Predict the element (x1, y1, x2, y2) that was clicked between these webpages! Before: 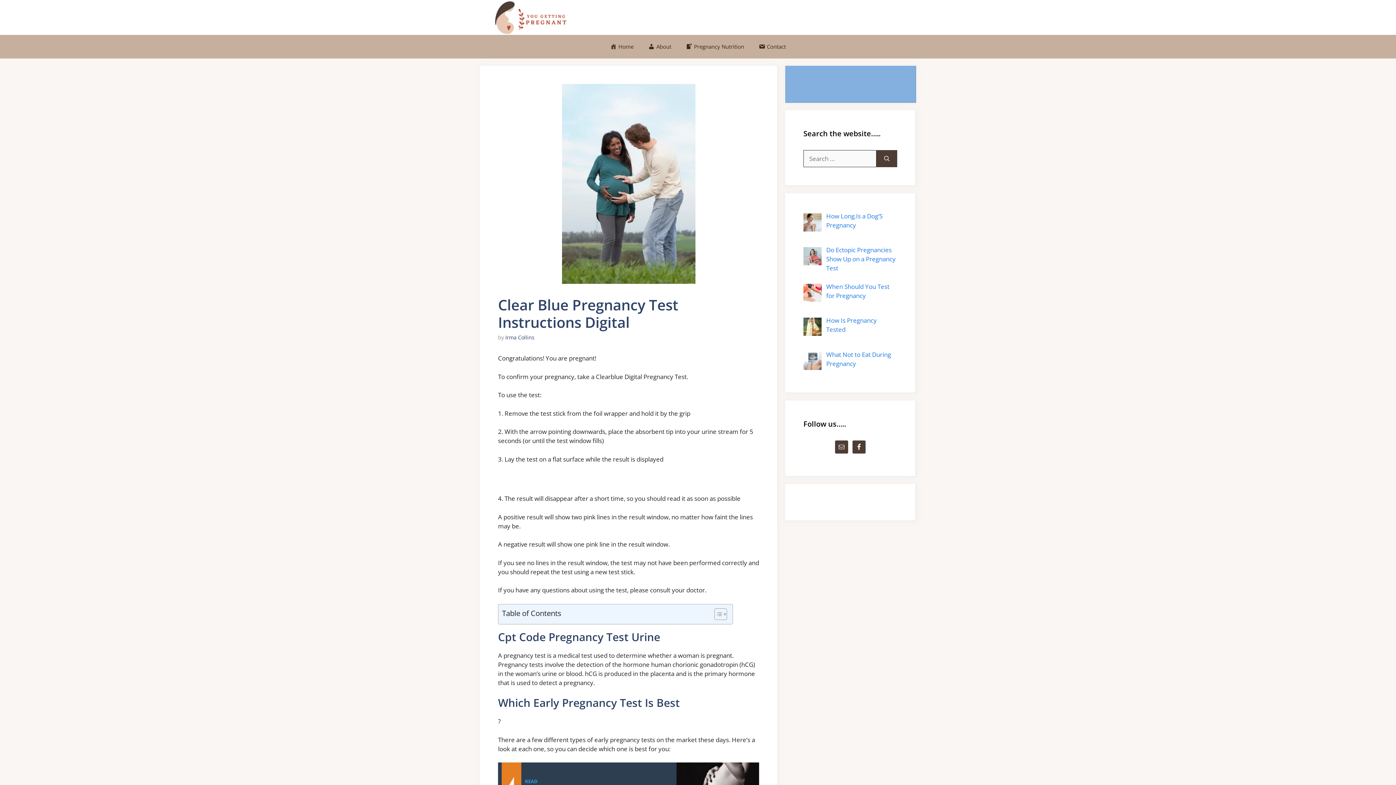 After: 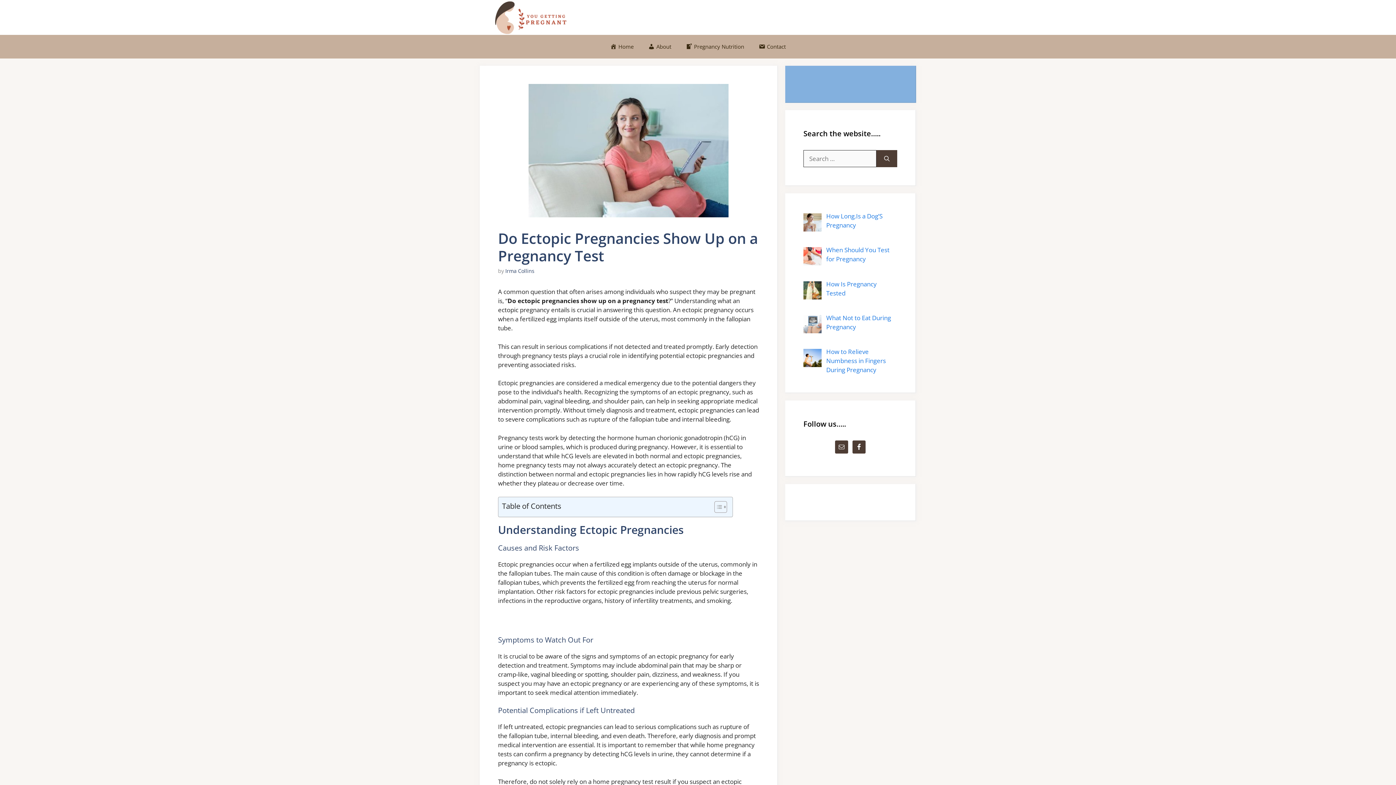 Action: bbox: (826, 245, 895, 272) label: Do Ectopic Pregnancies Show Up on a Pregnancy Test